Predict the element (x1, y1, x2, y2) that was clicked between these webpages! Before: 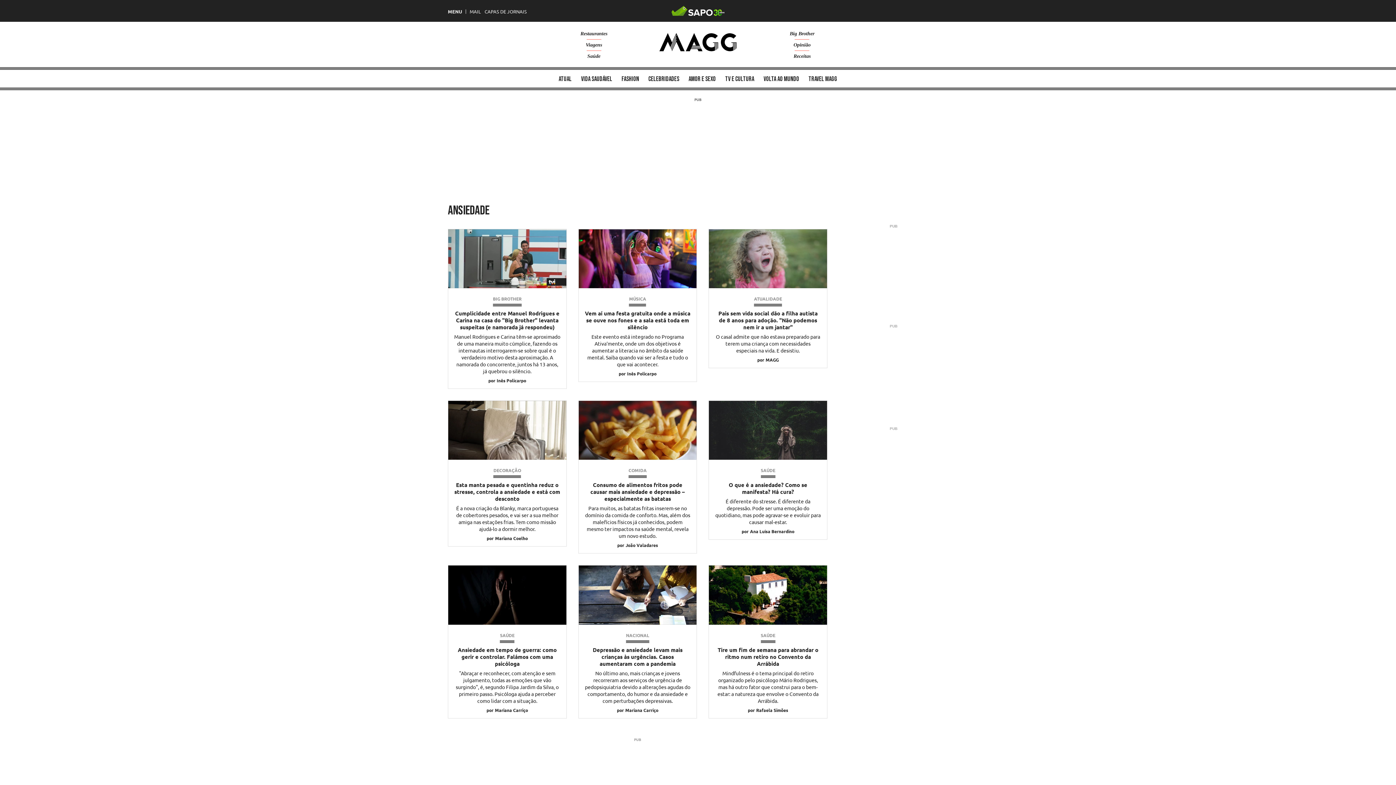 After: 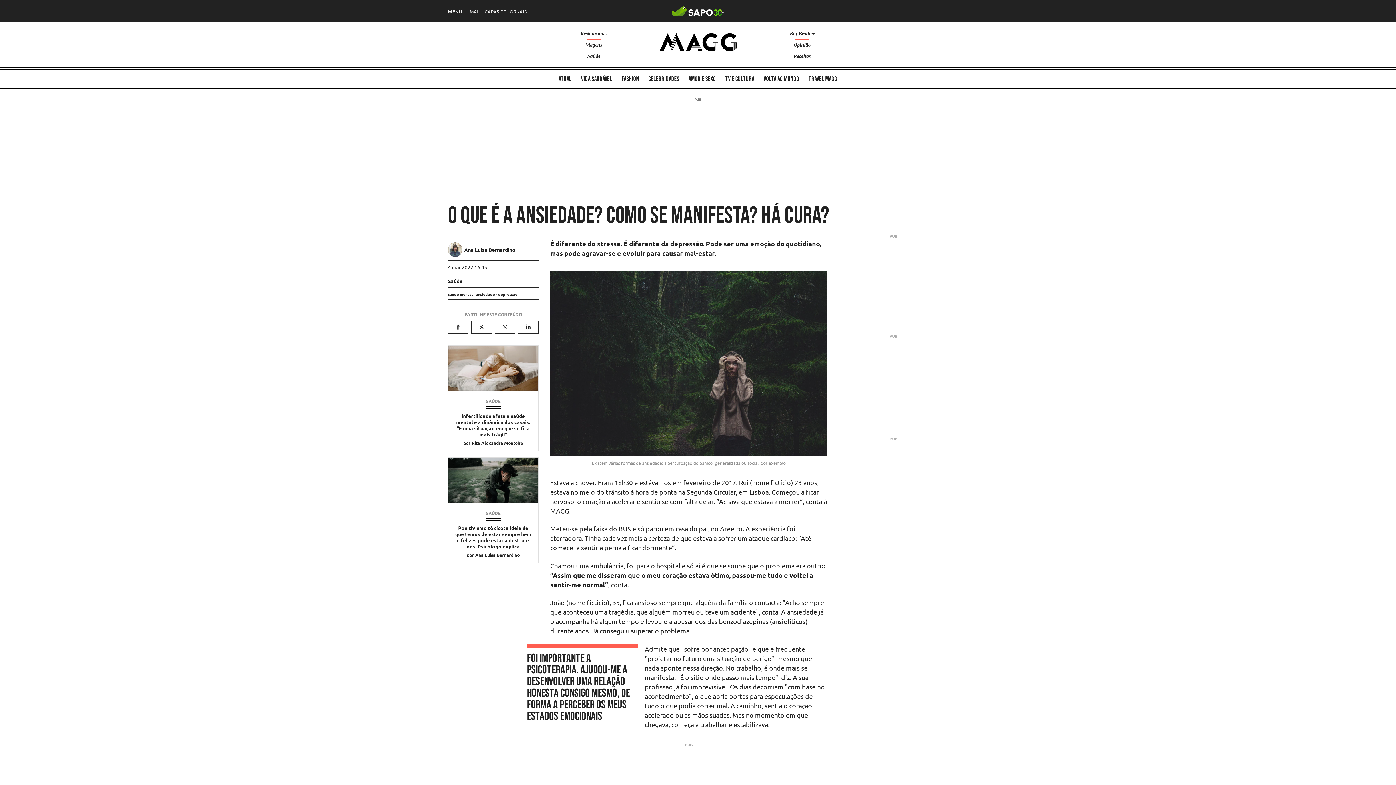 Action: bbox: (728, 481, 807, 495) label: O que é a ansiedade? Como se manifesta? Há cura?